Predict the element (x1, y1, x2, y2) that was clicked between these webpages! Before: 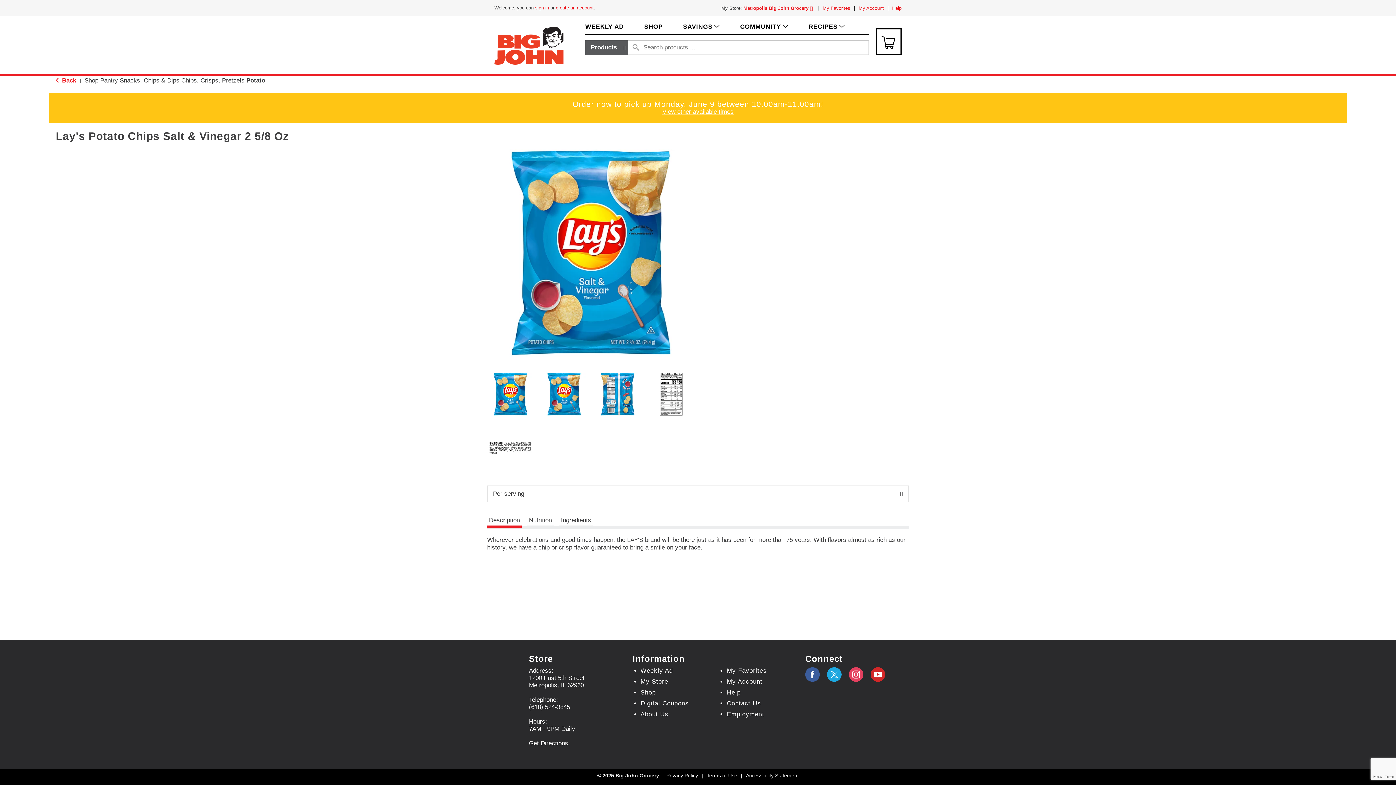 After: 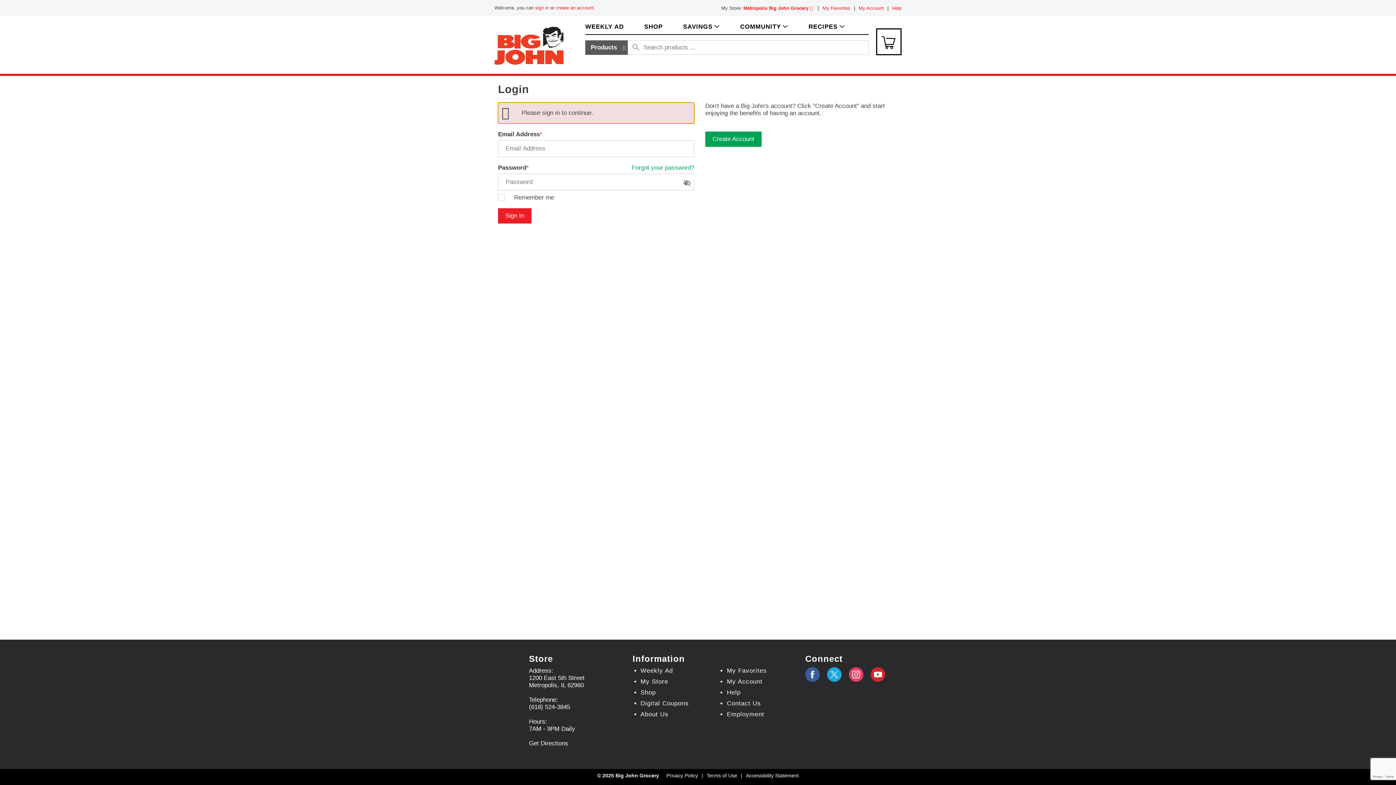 Action: label: My Account bbox: (858, 5, 883, 10)